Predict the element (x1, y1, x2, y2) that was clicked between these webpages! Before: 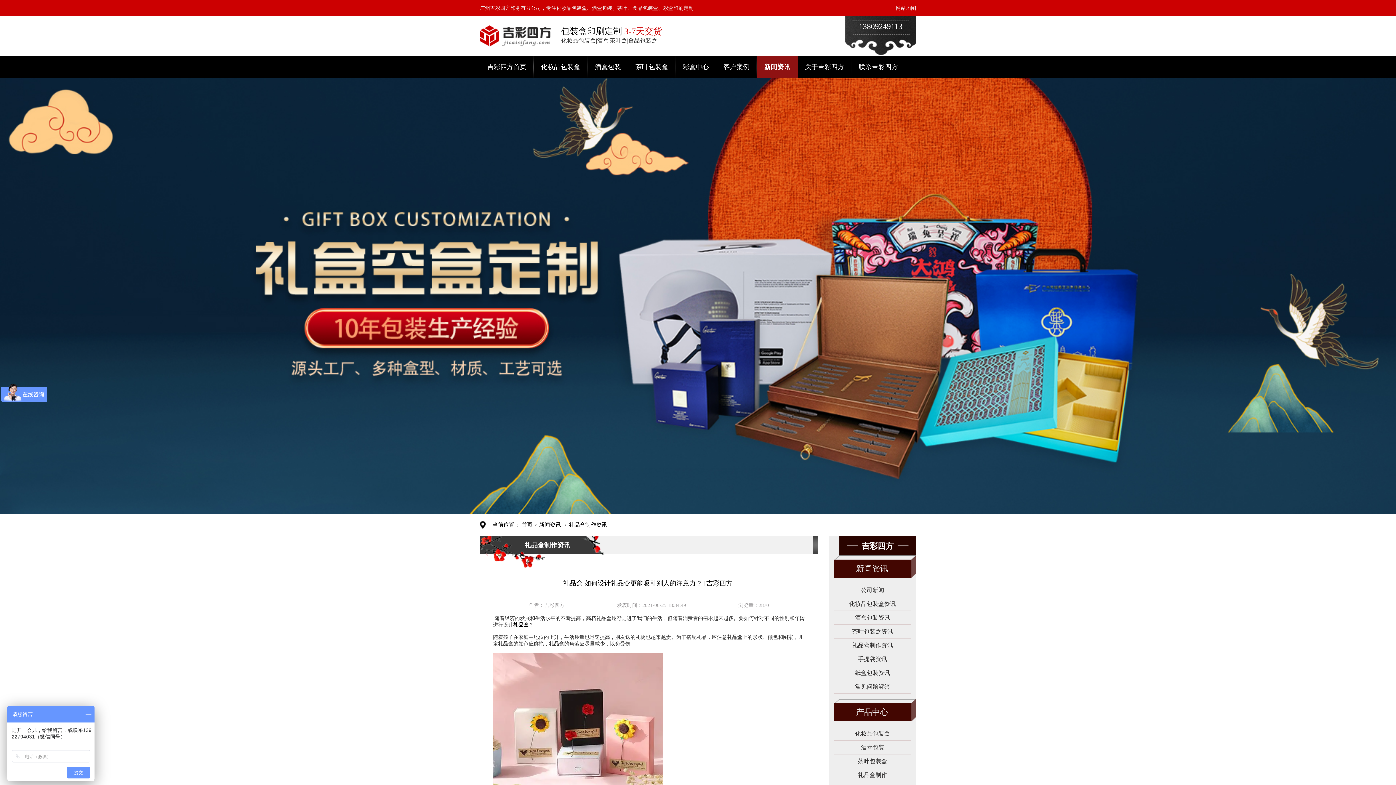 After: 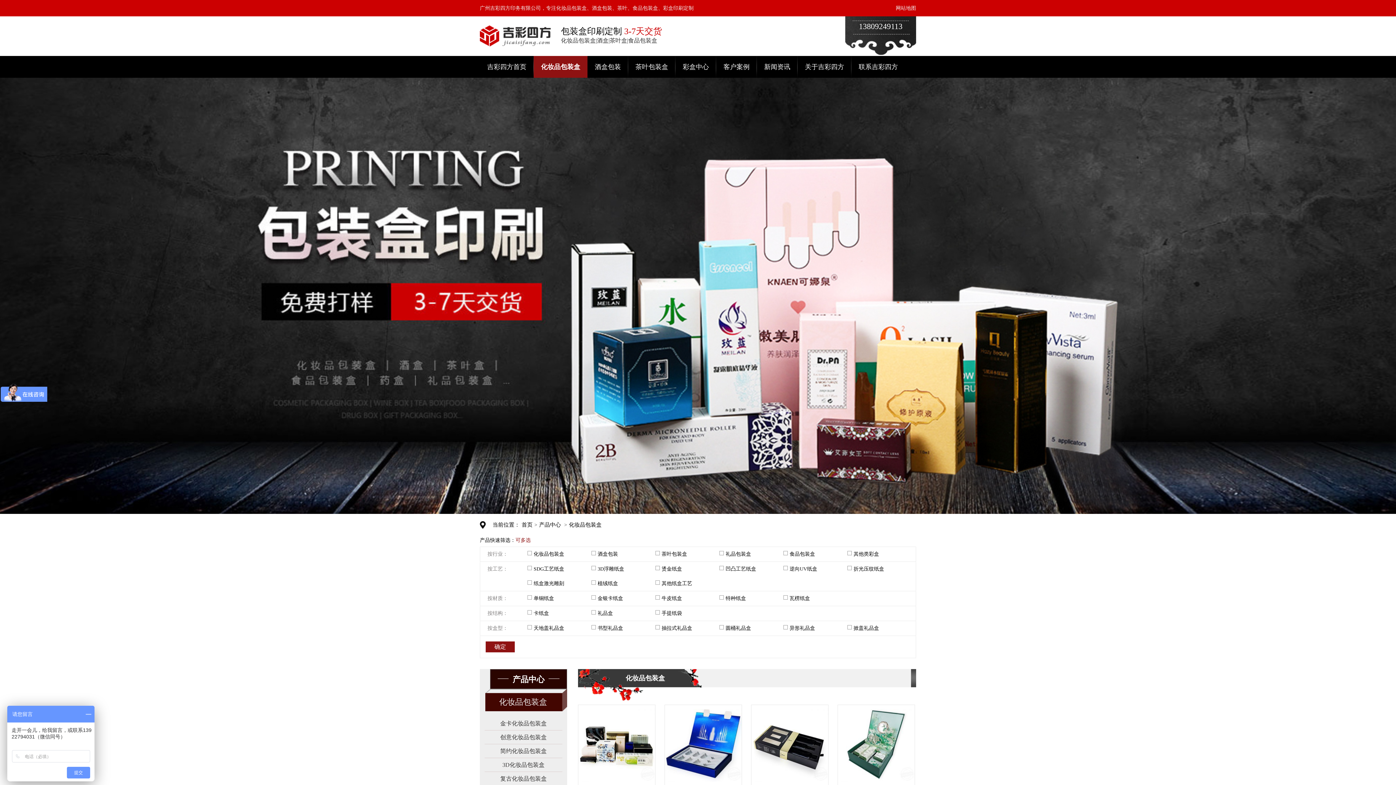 Action: label: 化妆品包装盒 bbox: (833, 727, 911, 740)